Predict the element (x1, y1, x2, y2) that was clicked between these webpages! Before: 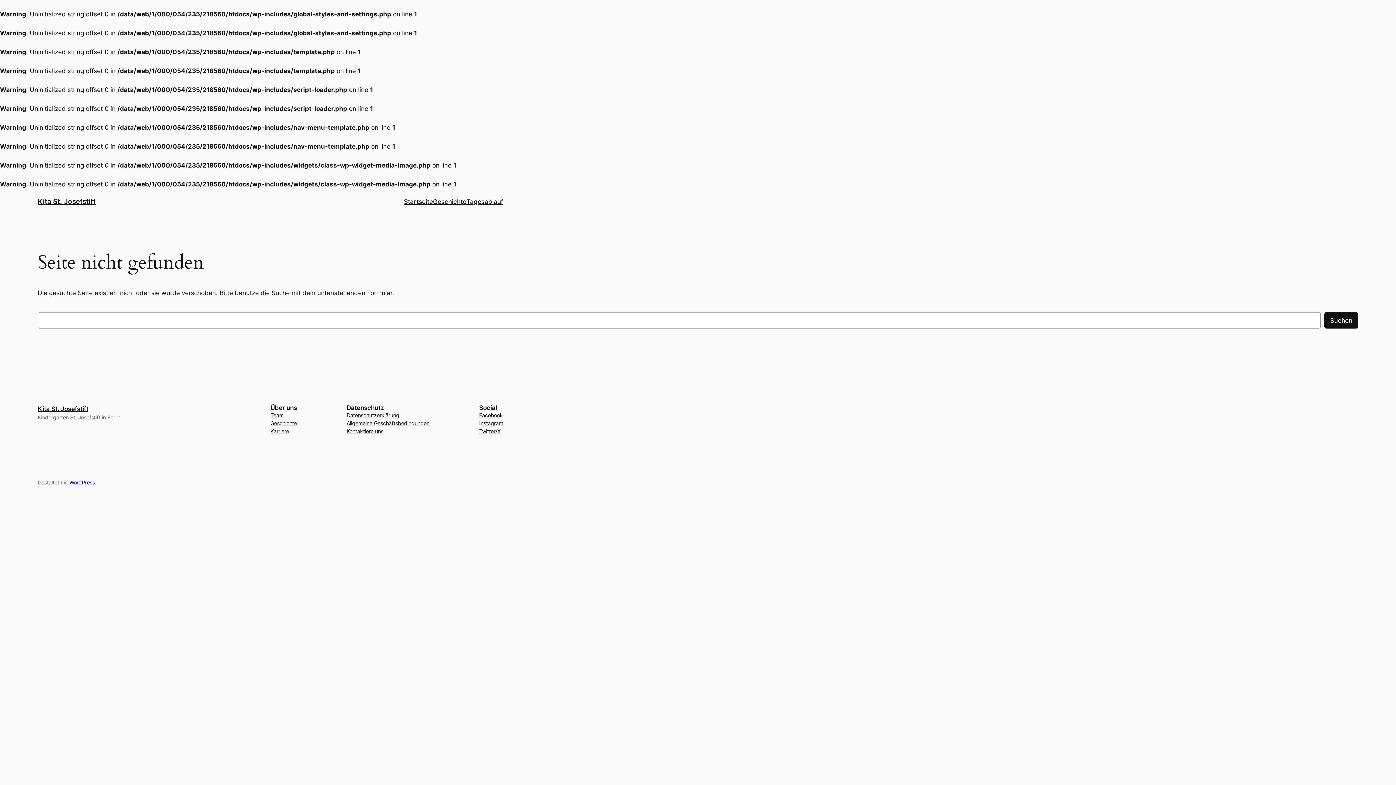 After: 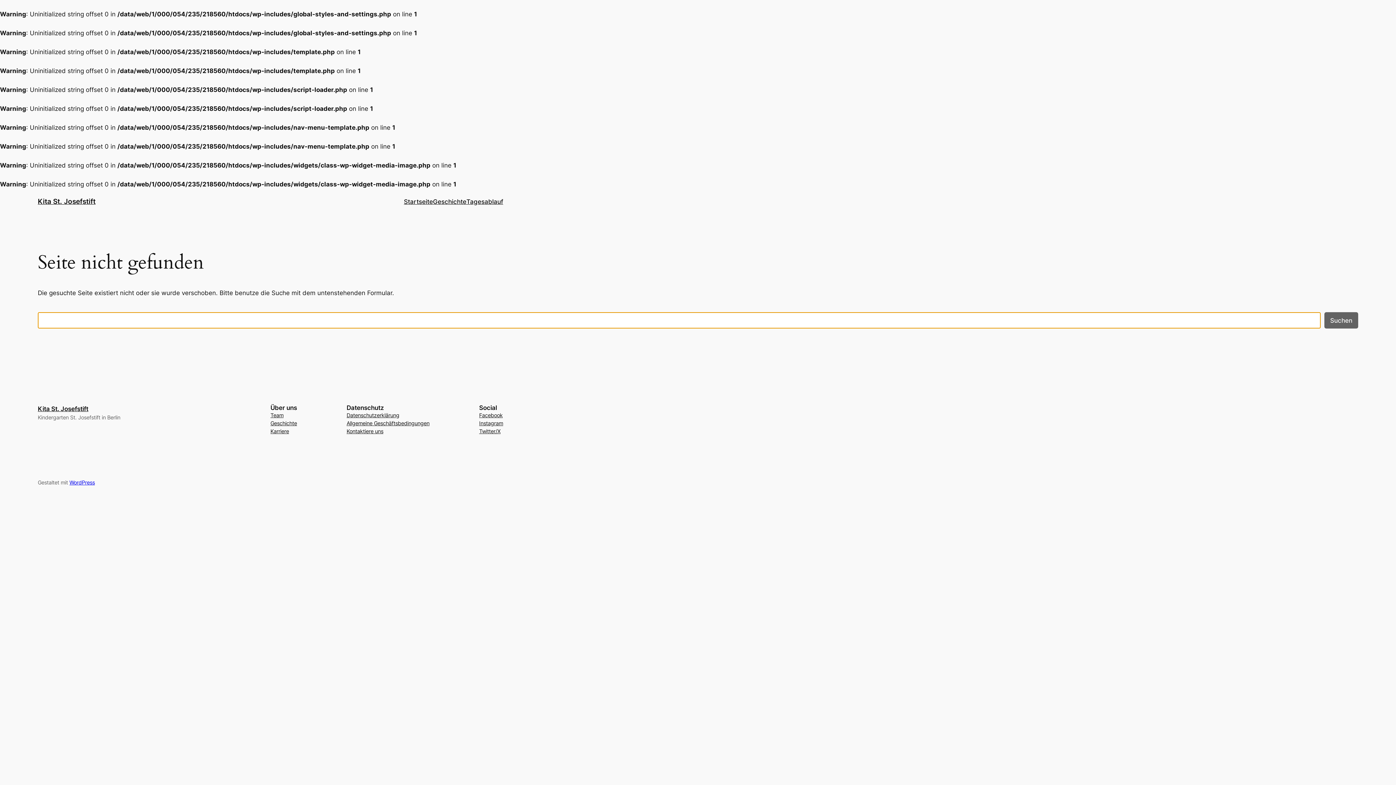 Action: bbox: (1324, 312, 1358, 328) label: Suchen